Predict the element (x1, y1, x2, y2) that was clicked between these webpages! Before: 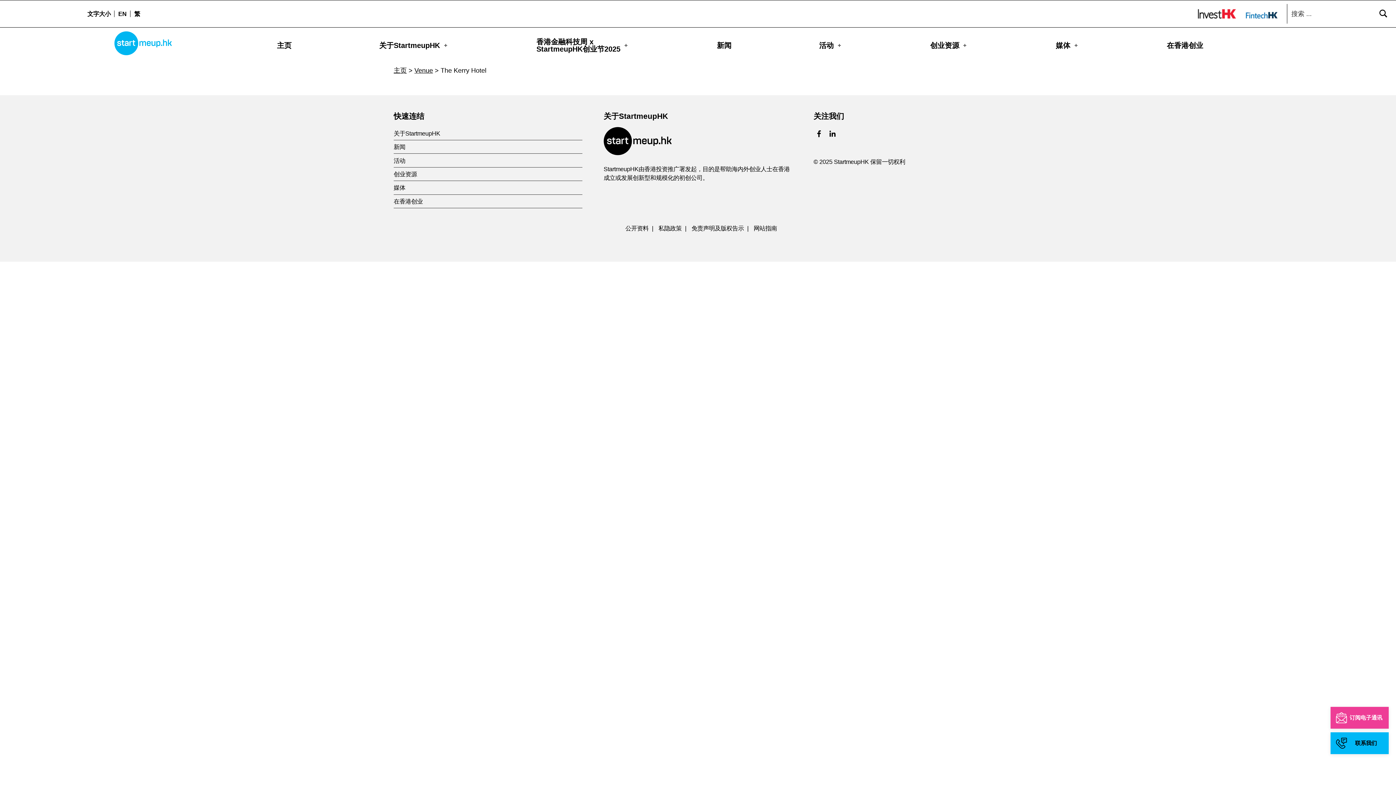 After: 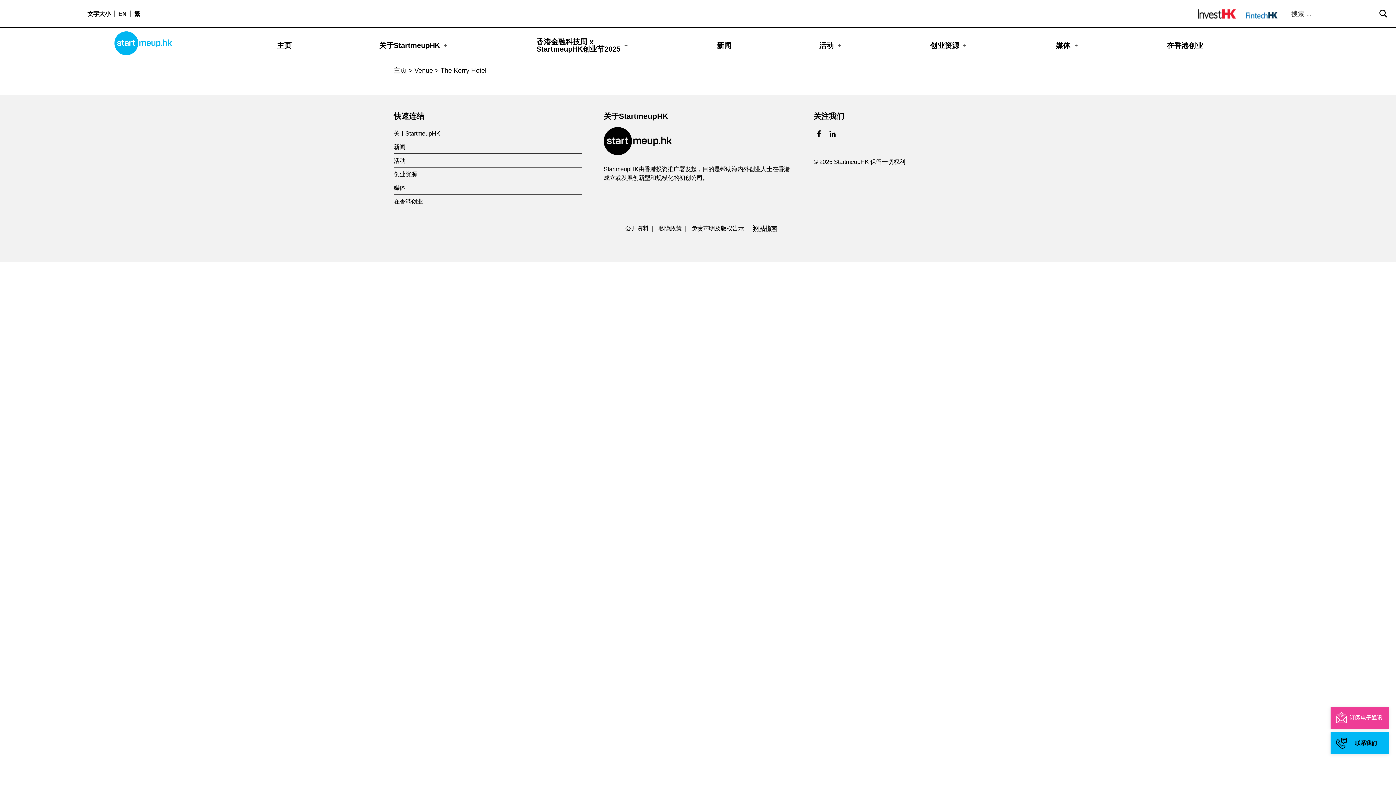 Action: bbox: (753, 224, 777, 231) label: 网站指南